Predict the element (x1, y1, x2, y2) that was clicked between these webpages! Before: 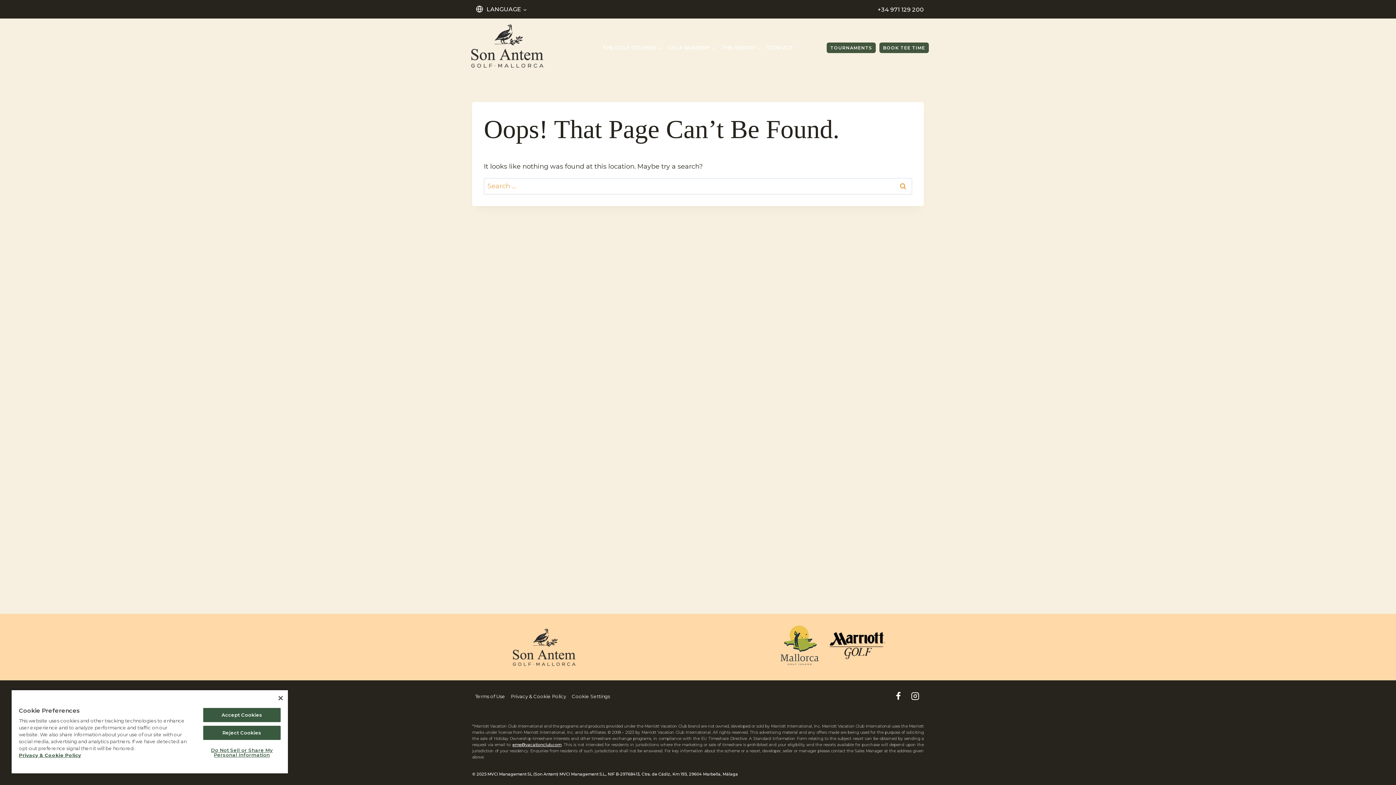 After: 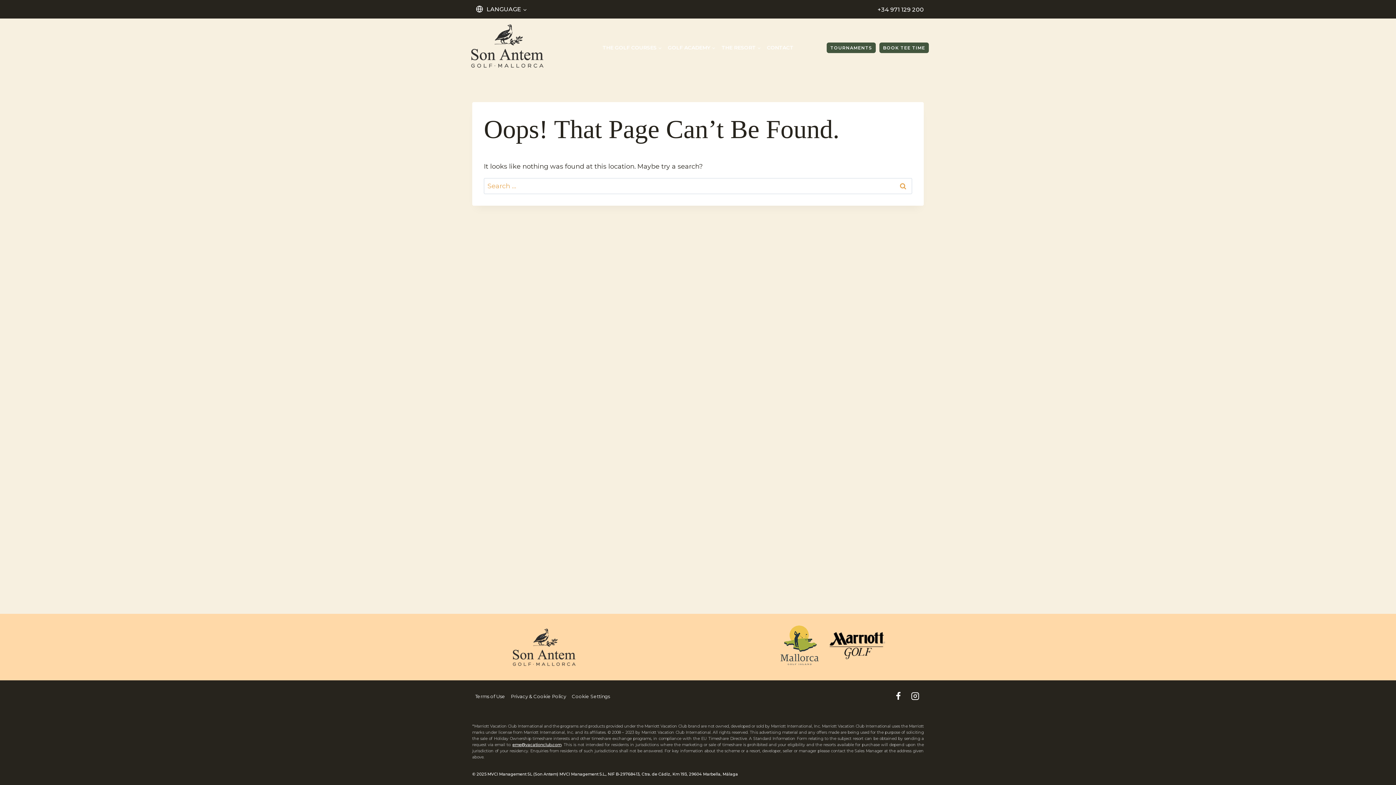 Action: bbox: (278, 696, 282, 700) label: Close